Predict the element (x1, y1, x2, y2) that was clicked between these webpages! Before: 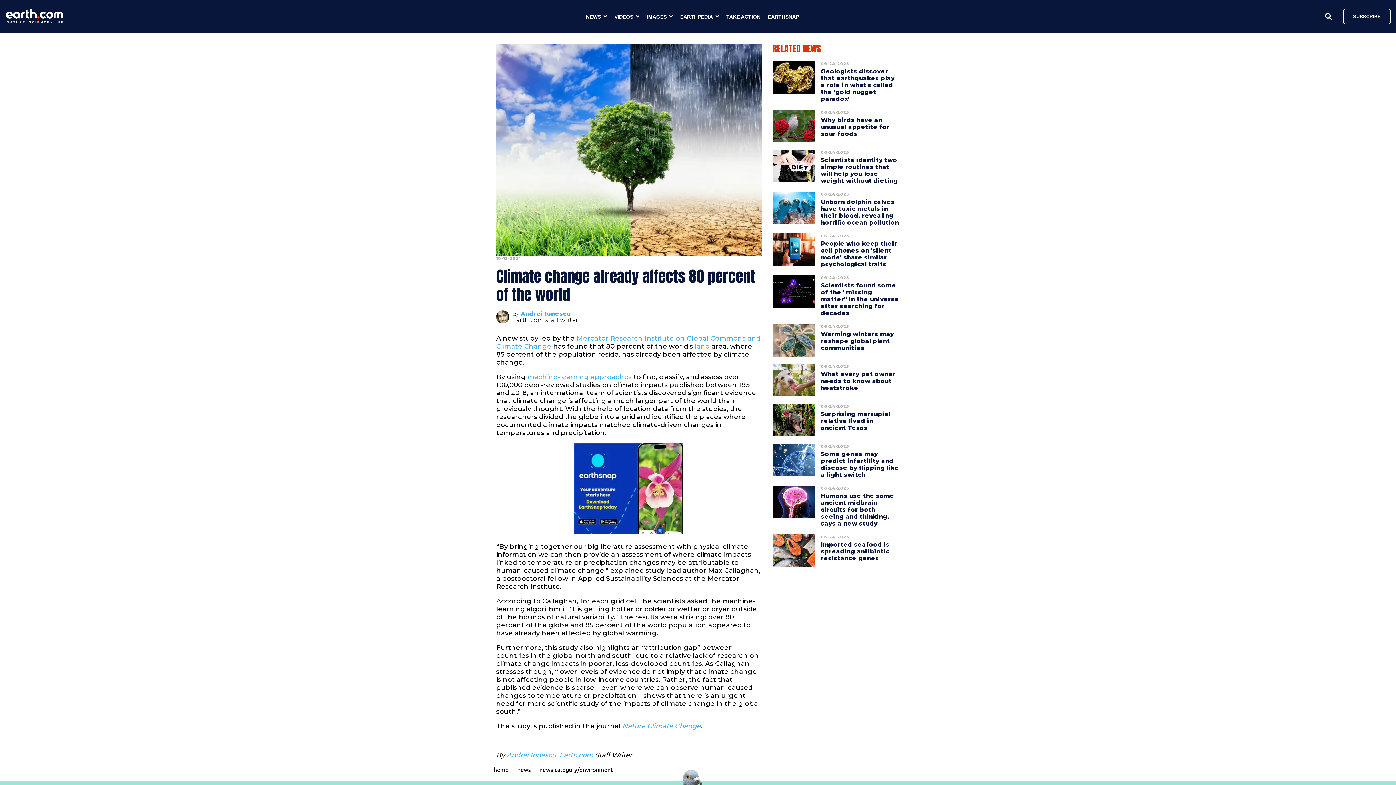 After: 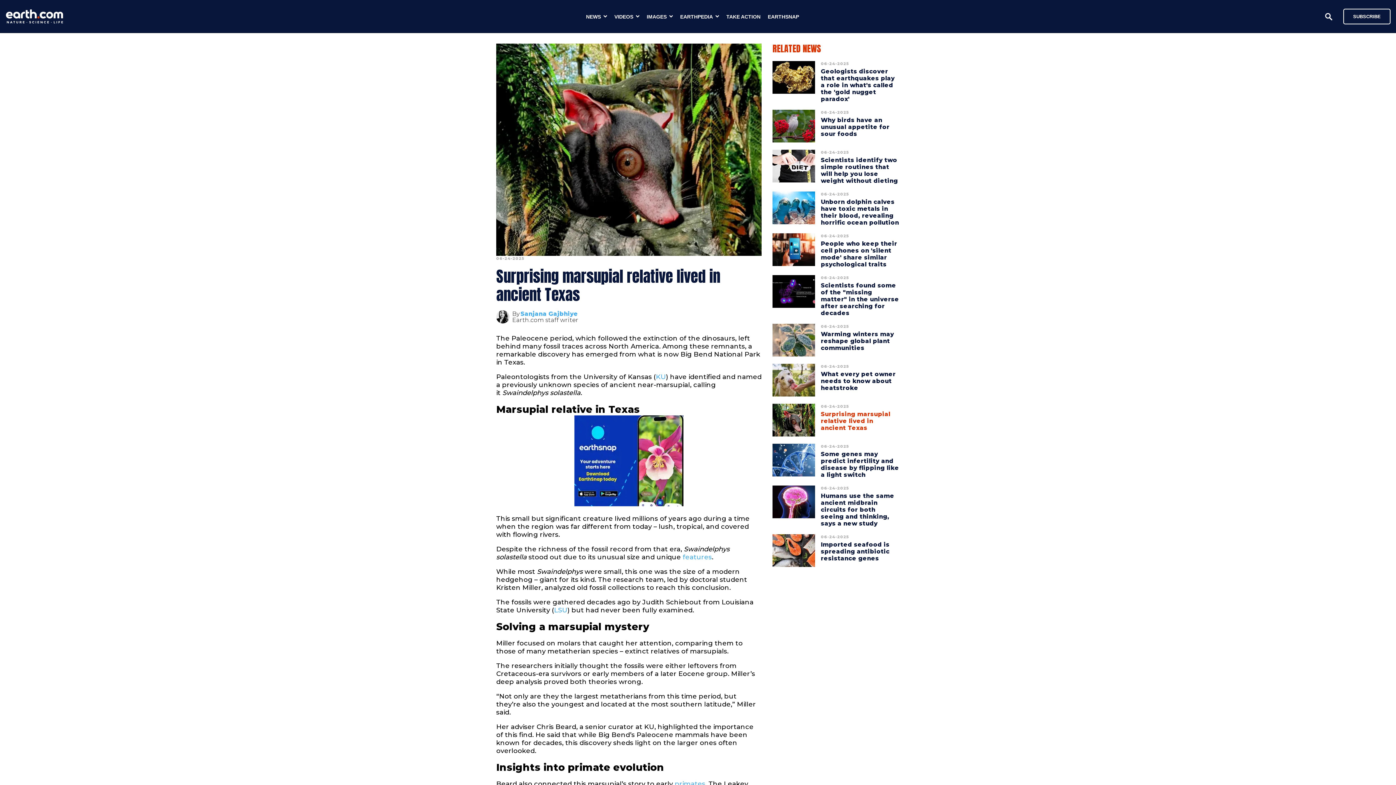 Action: bbox: (821, 407, 890, 435) label: Surprising marsupial relative lived in ancient Texas